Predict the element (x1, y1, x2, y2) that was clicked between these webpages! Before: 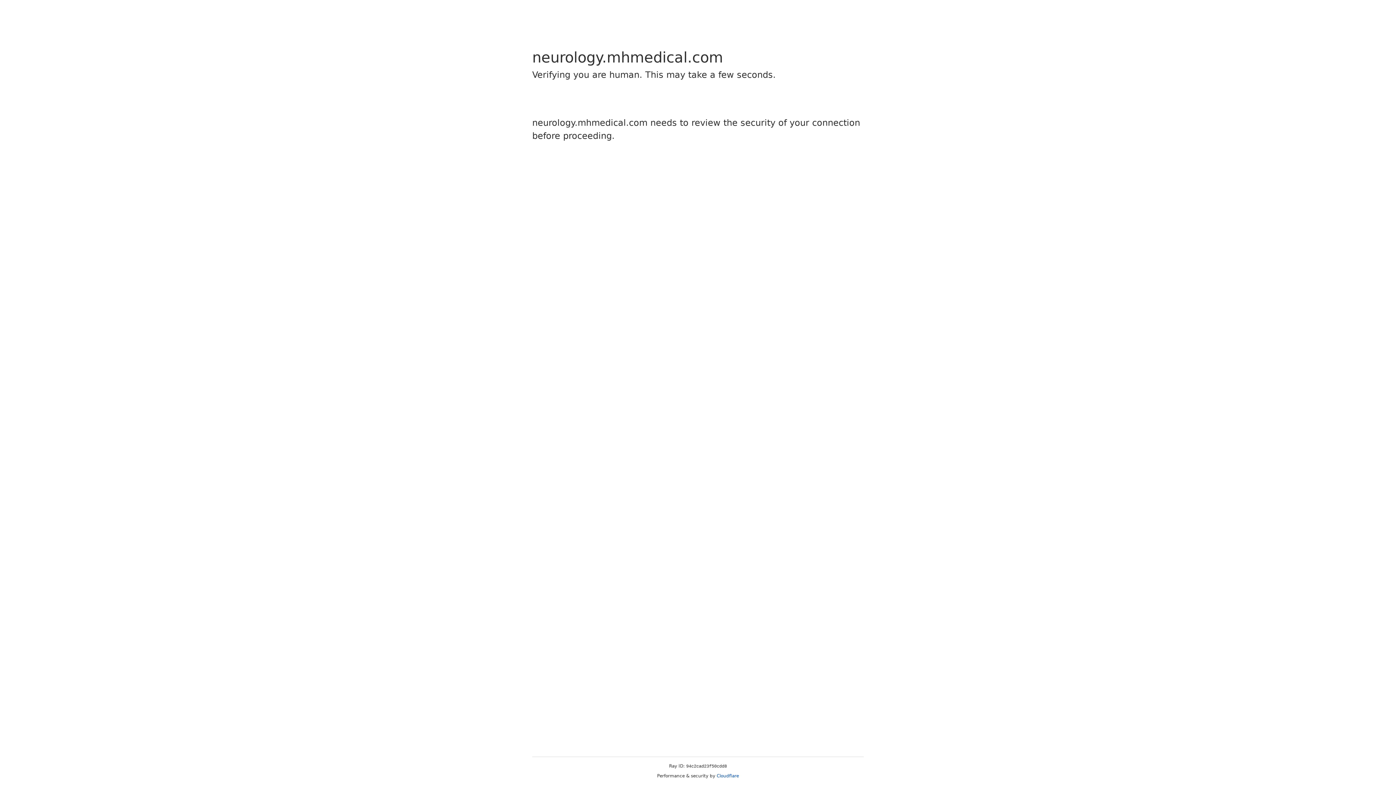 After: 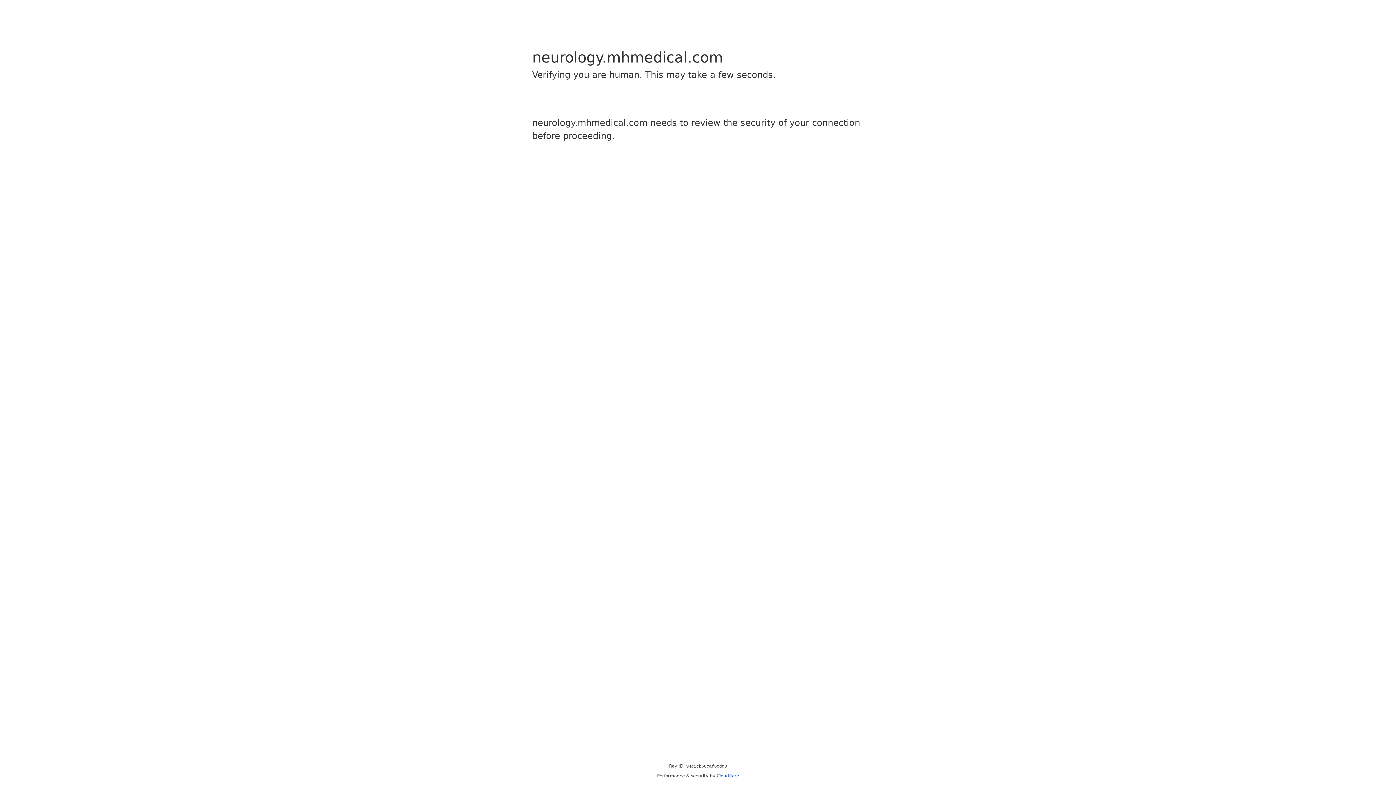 Action: bbox: (716, 773, 739, 778) label: Cloudflare